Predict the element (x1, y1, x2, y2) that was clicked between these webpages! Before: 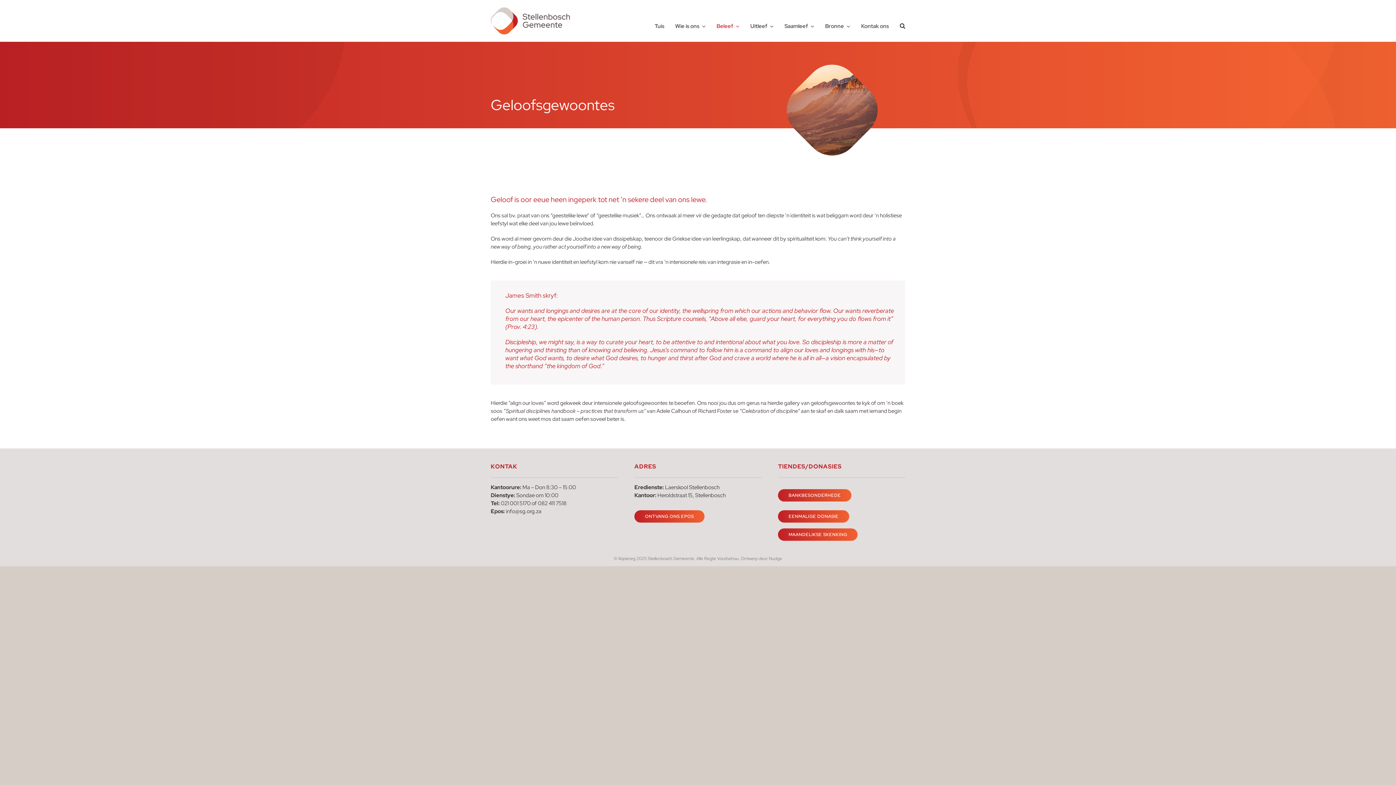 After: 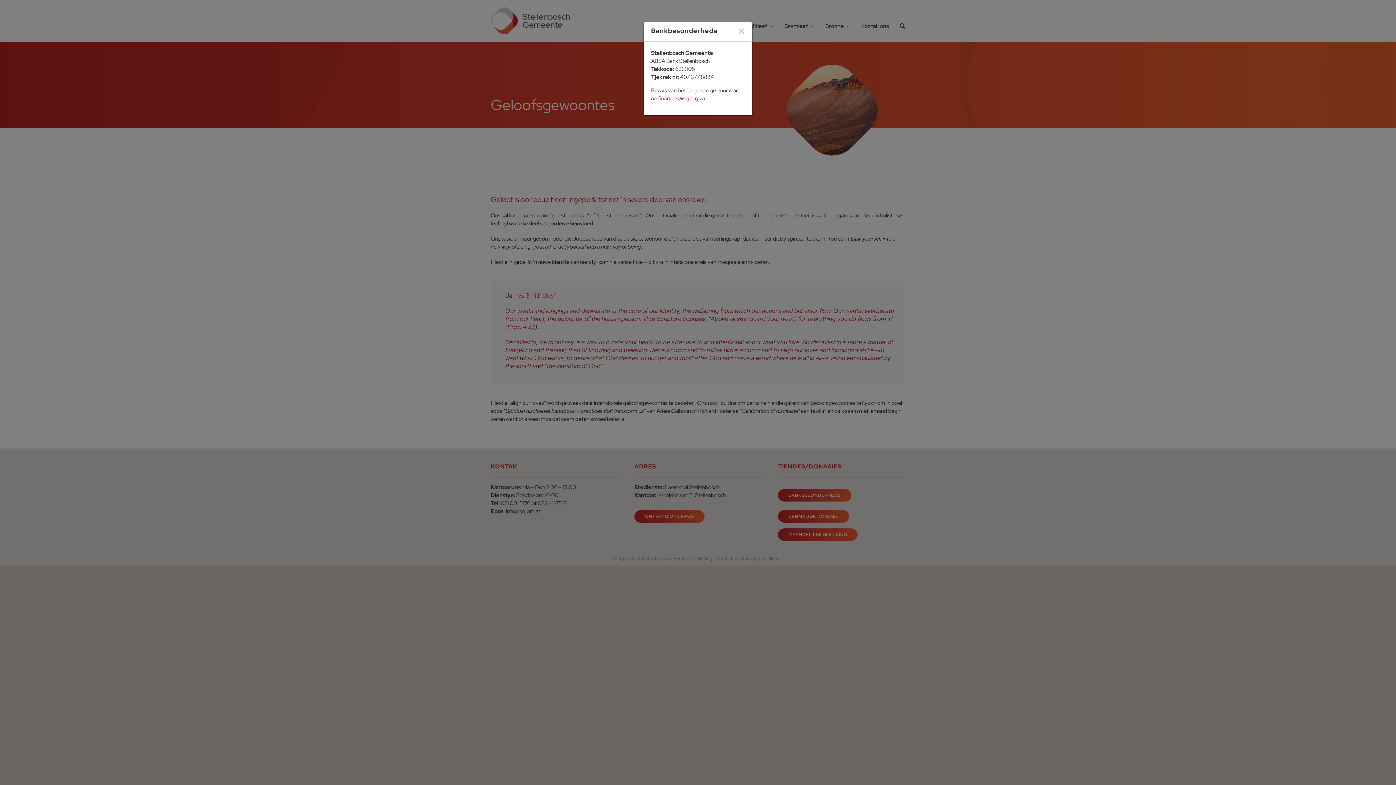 Action: bbox: (778, 489, 851, 501) label: BANKBESONDERHEDE